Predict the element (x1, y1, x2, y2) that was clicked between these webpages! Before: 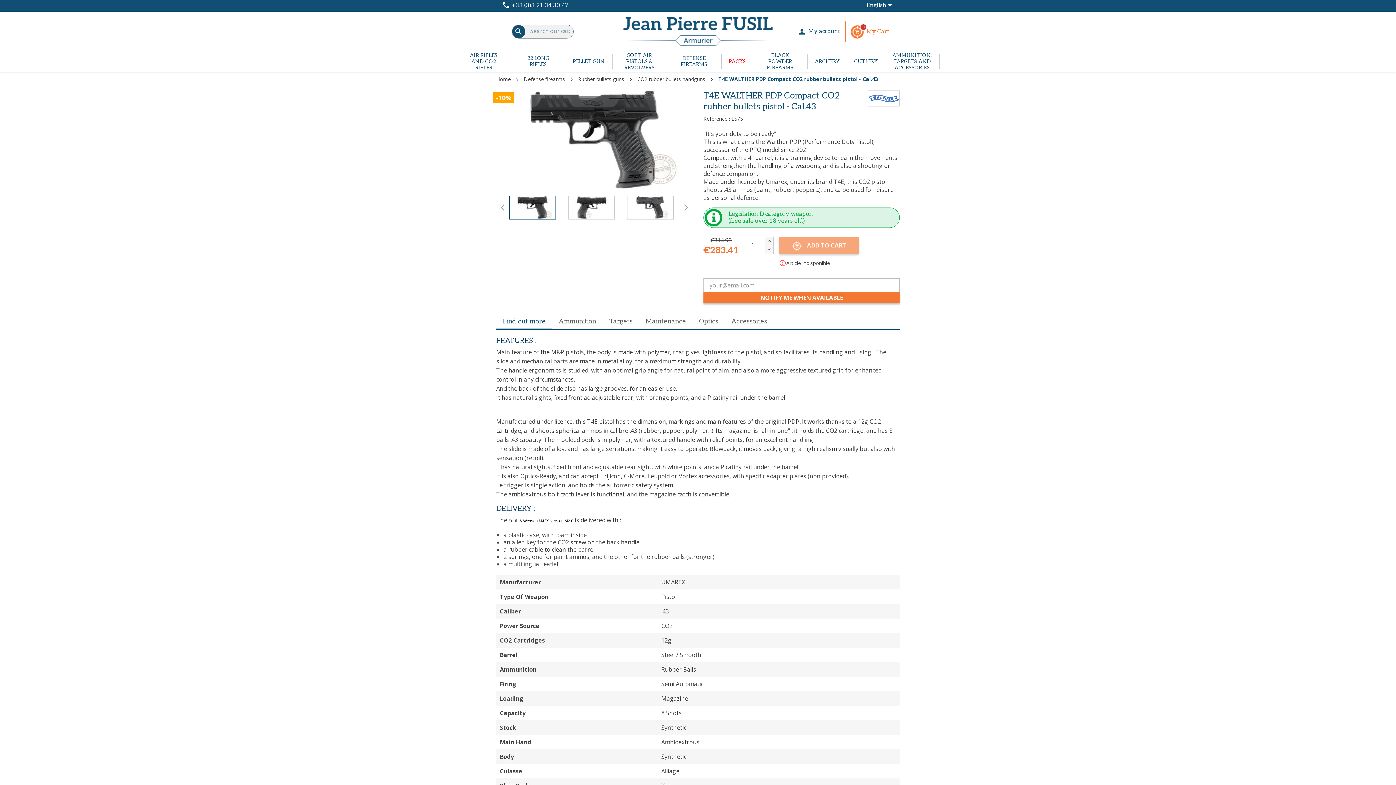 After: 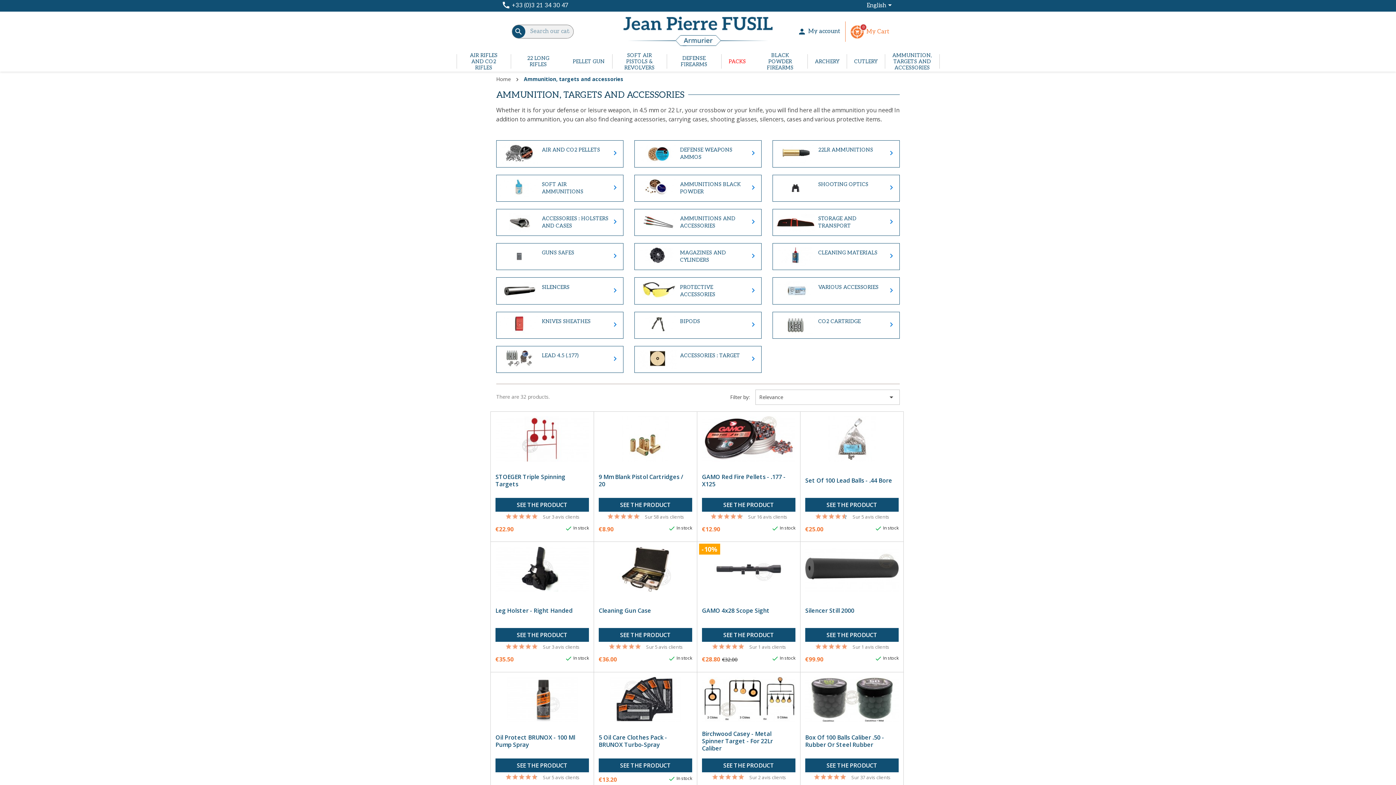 Action: bbox: (885, 54, 939, 68) label: AMMUNITION, TARGETS AND ACCESSORIES